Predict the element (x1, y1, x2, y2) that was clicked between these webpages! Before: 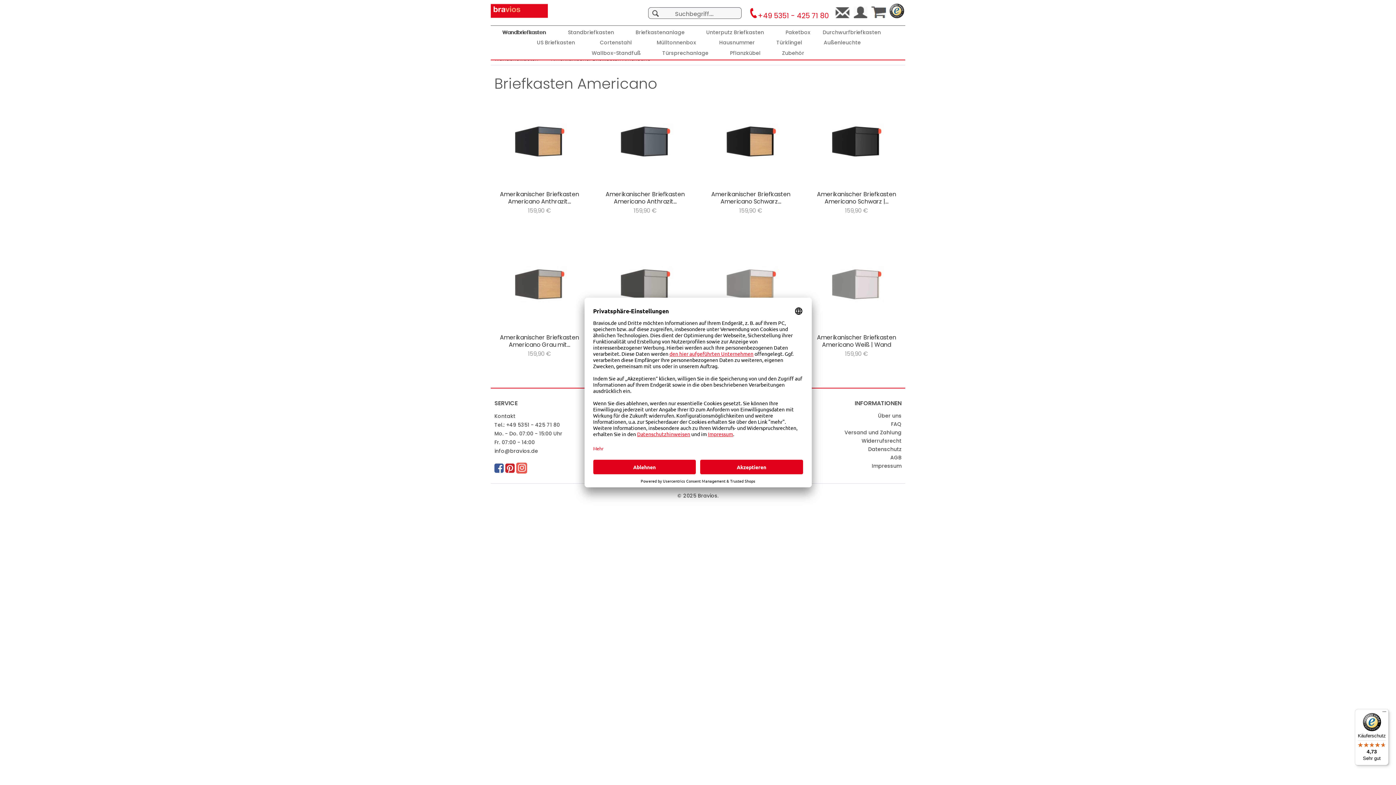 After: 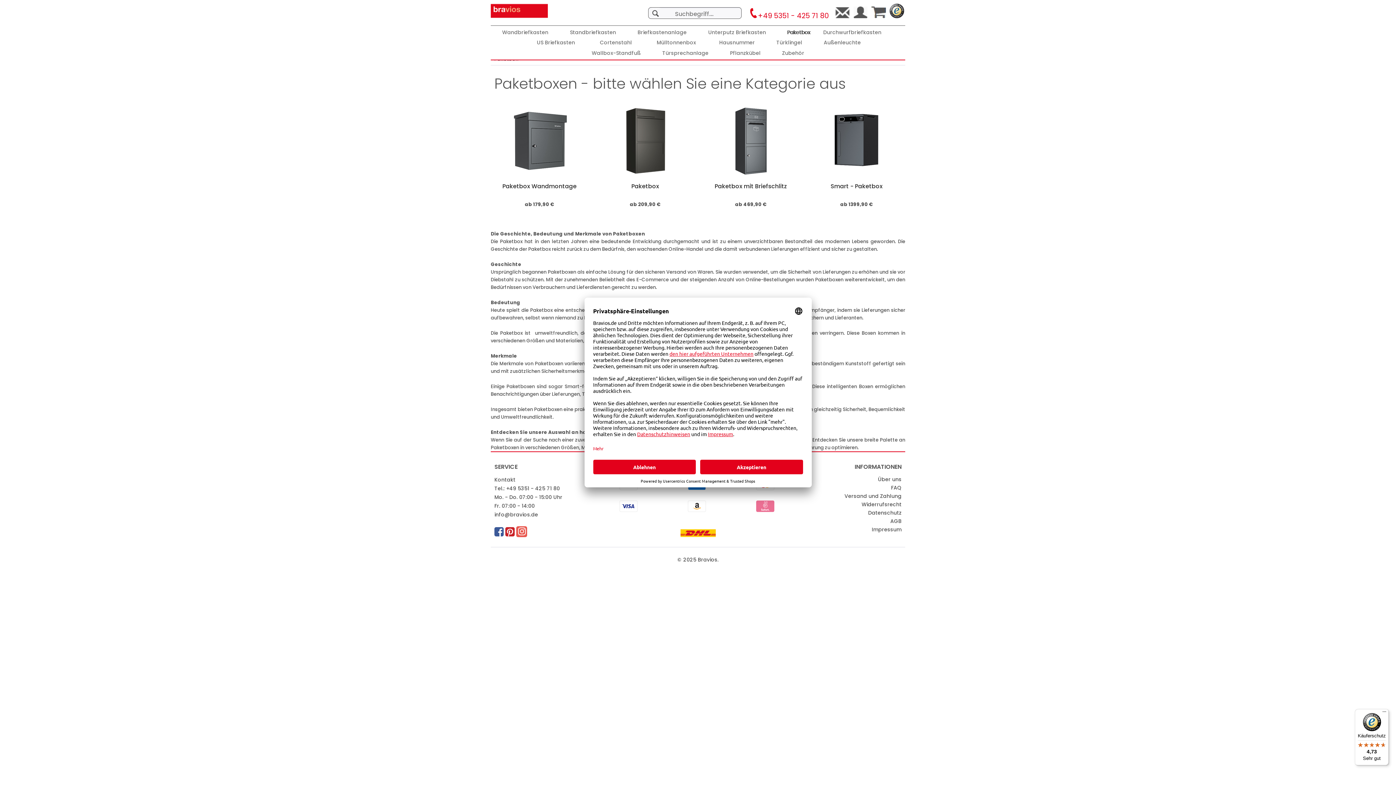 Action: label: Paketbox bbox: (785, 28, 810, 36)